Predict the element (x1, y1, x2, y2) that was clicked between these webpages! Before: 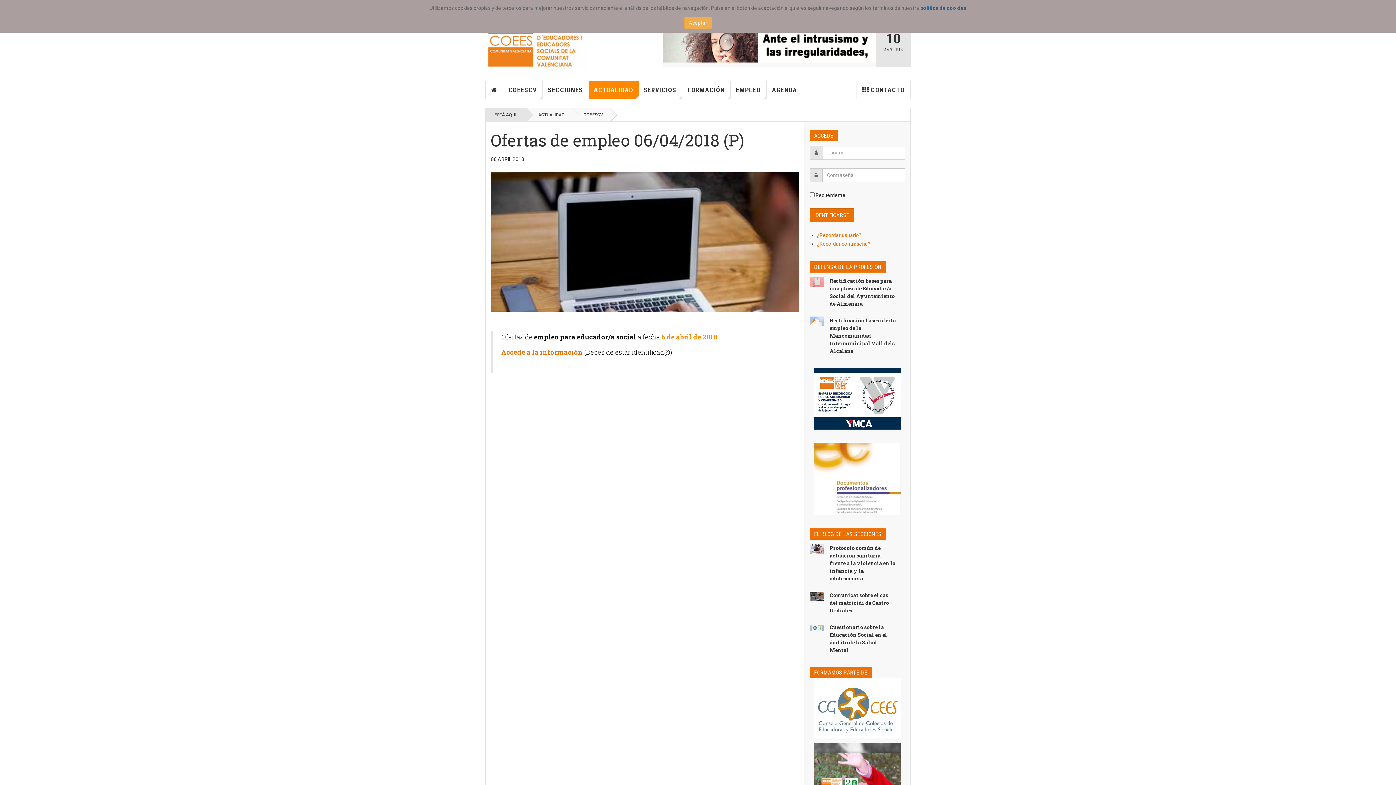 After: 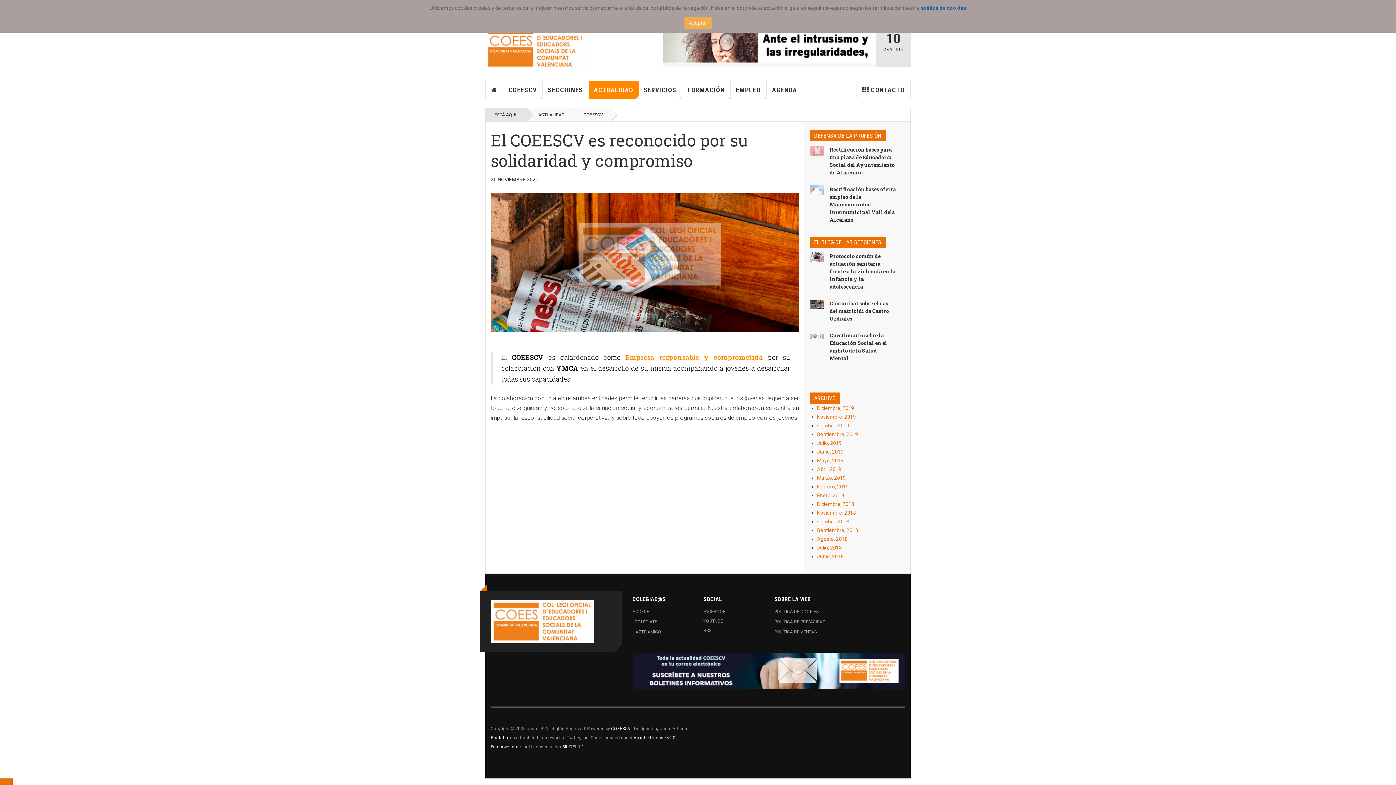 Action: bbox: (814, 395, 901, 401)